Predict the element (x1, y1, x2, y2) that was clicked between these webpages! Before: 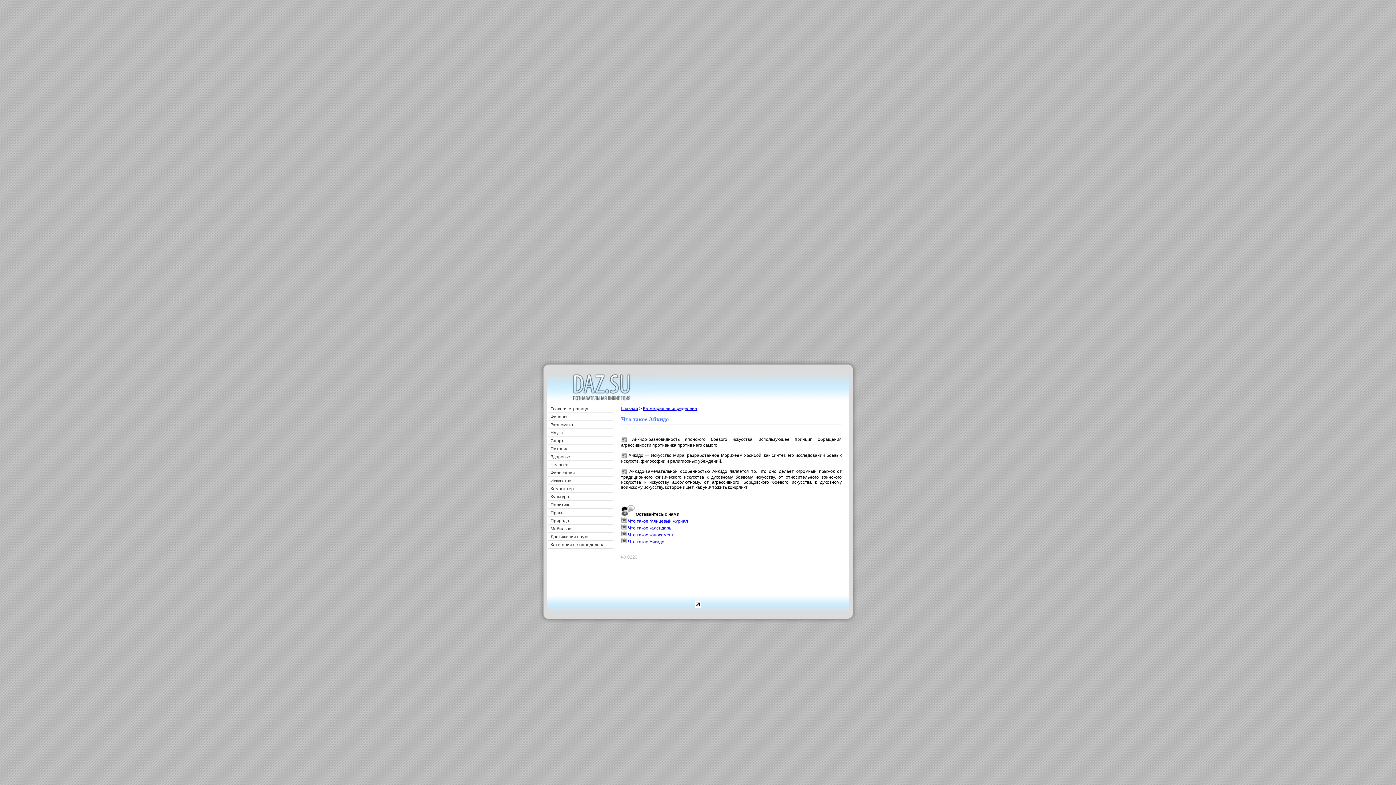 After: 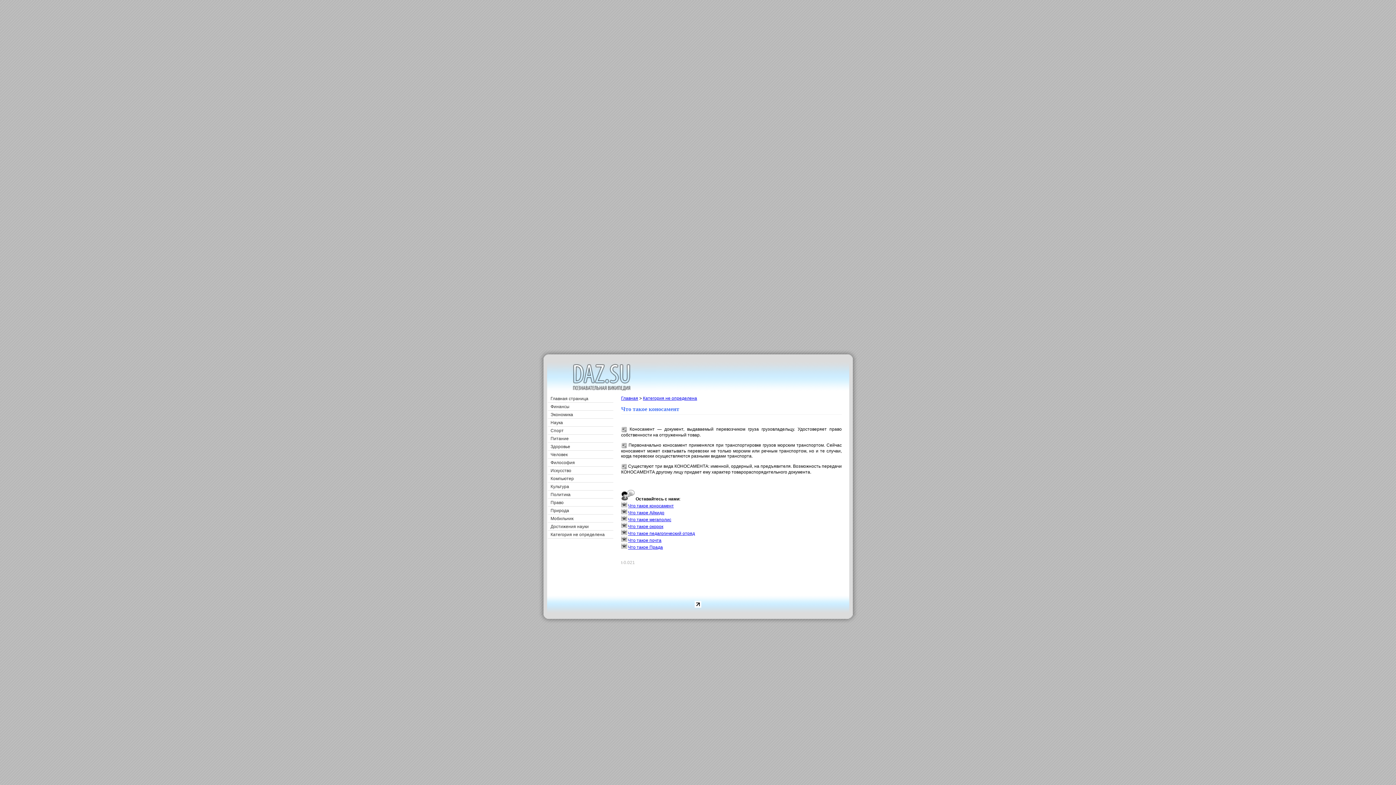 Action: bbox: (628, 532, 674, 537) label: Что такое коносамент